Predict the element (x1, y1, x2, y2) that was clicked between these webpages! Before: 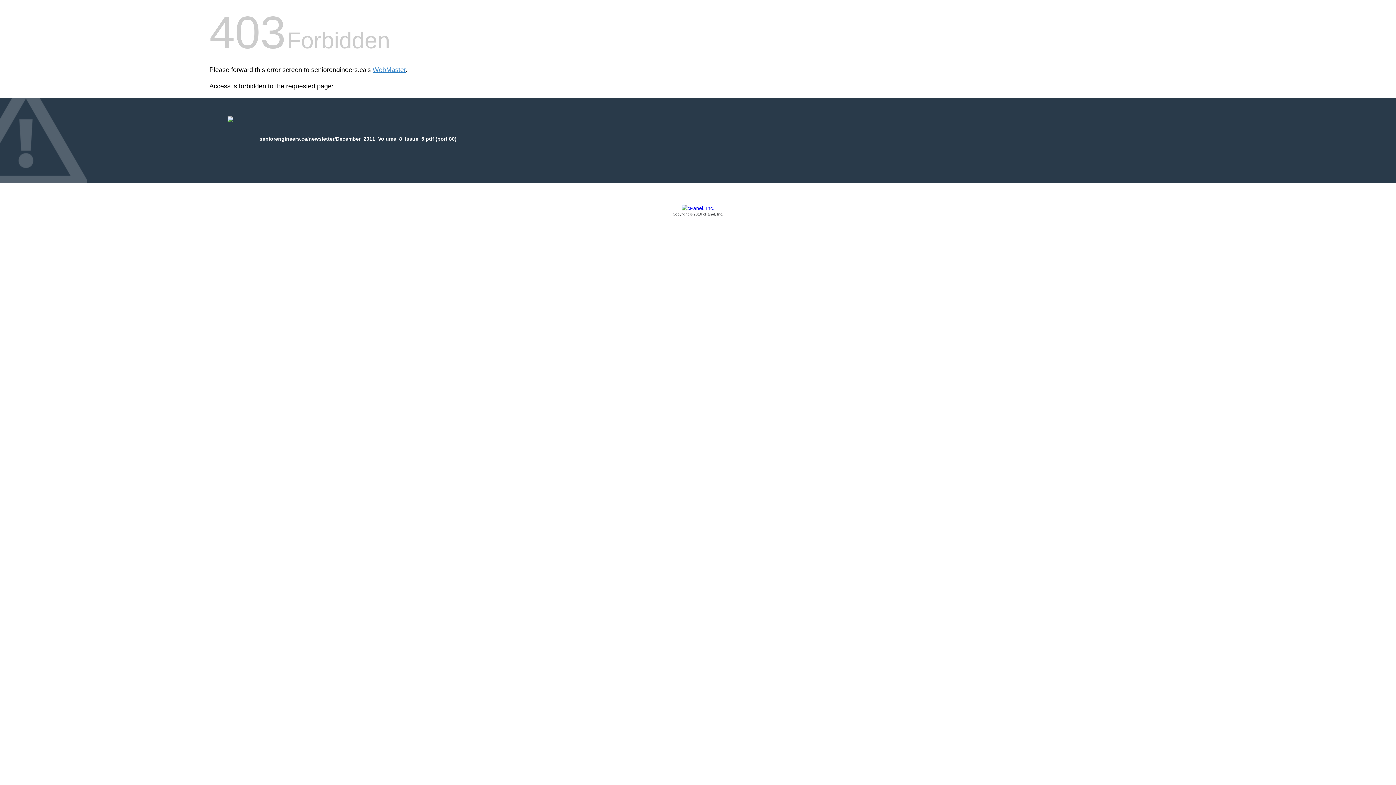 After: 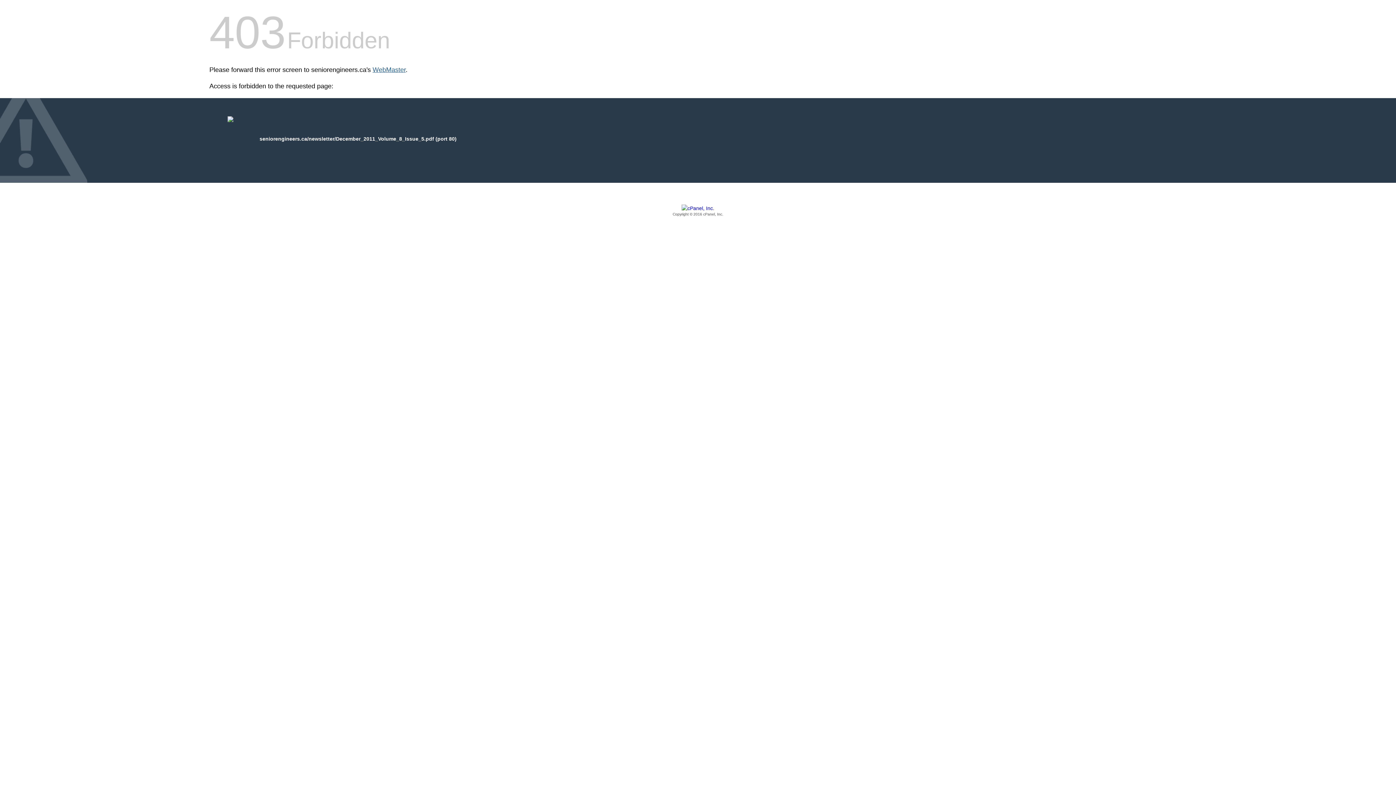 Action: bbox: (372, 66, 405, 73) label: WebMaster